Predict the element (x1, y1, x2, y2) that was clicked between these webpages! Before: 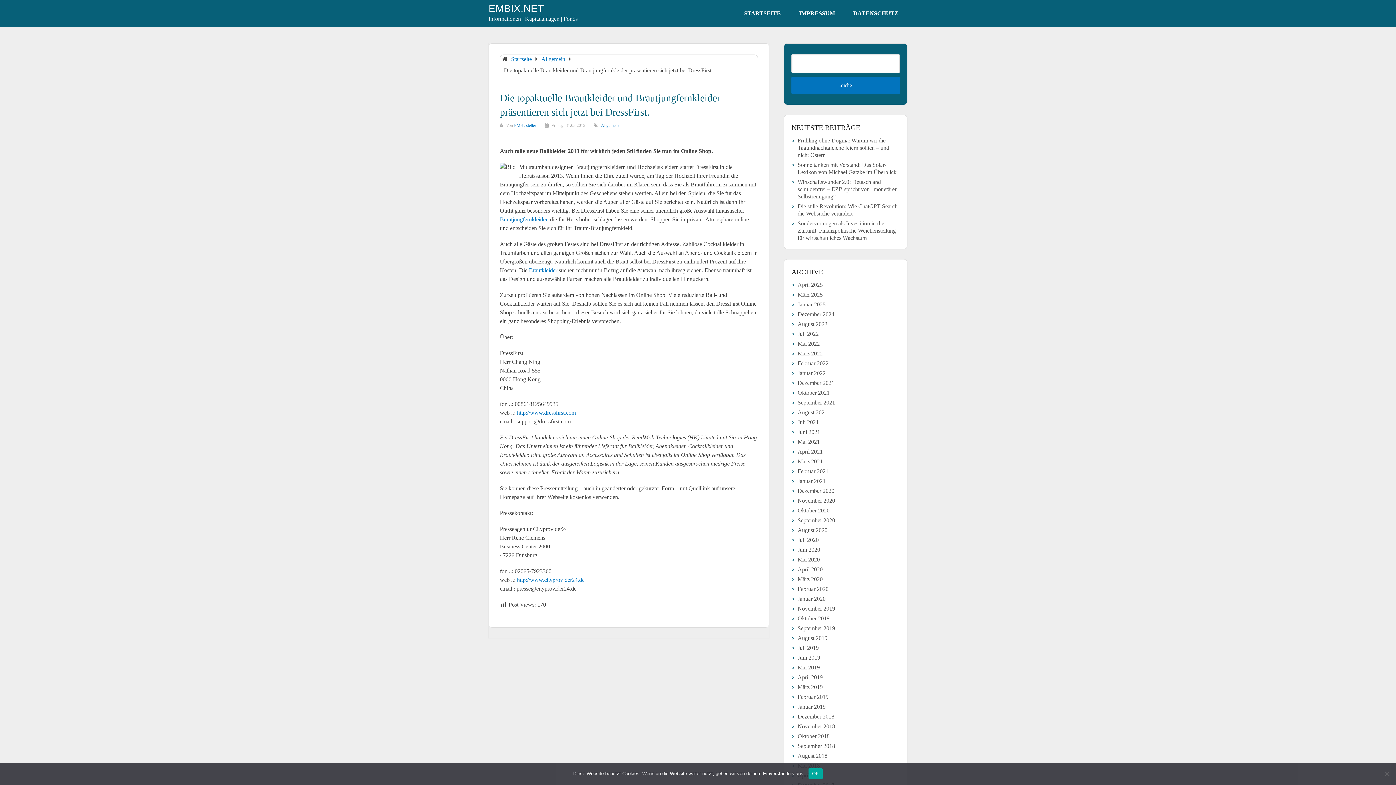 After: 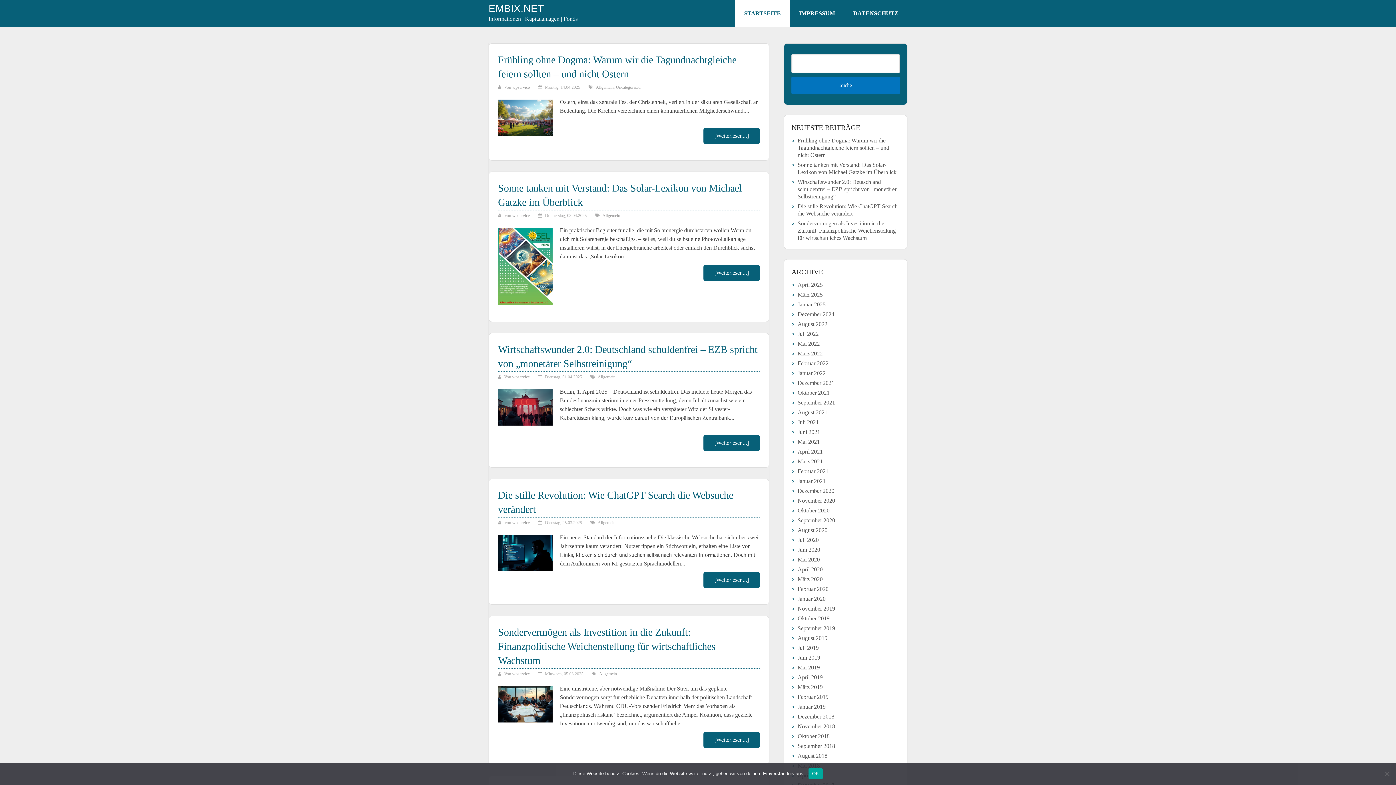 Action: bbox: (511, 56, 532, 62) label: Startseite